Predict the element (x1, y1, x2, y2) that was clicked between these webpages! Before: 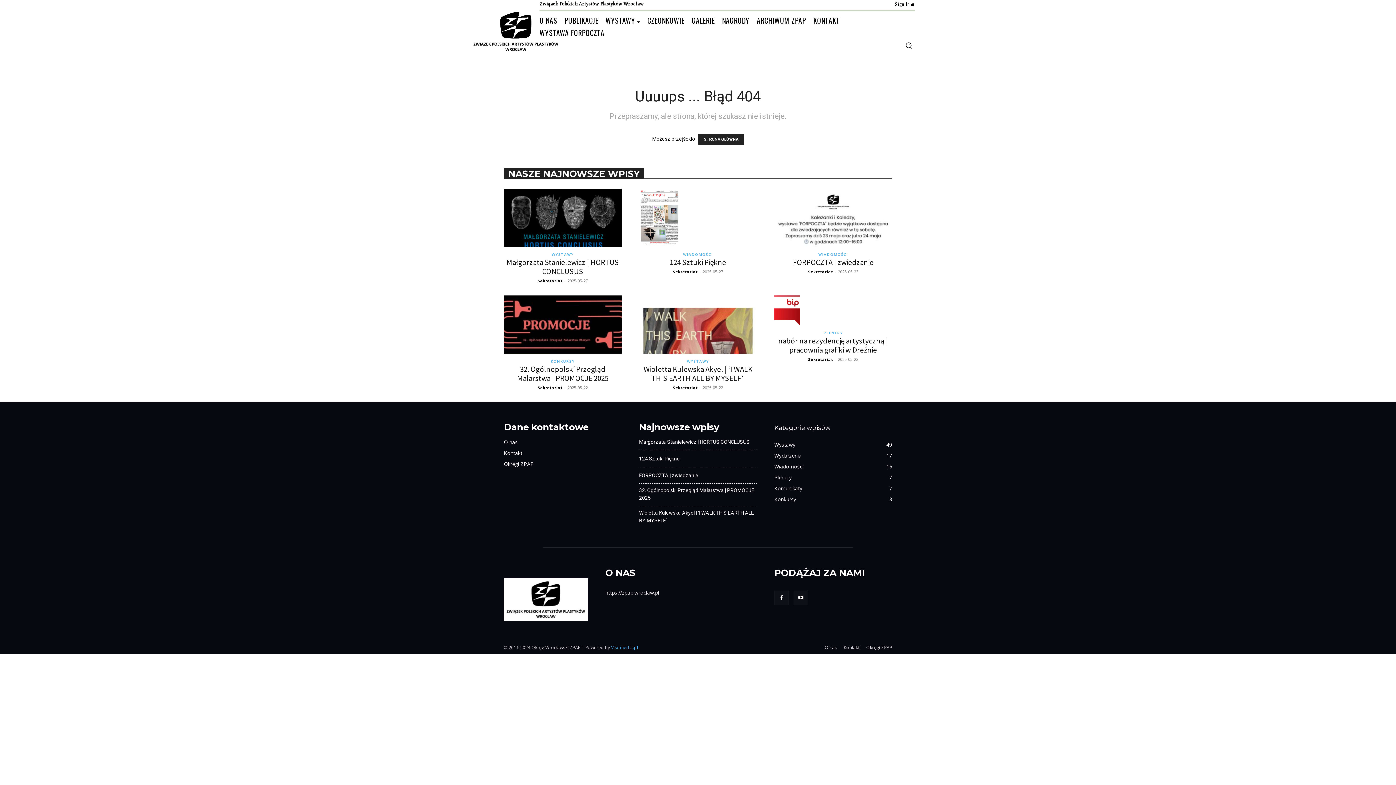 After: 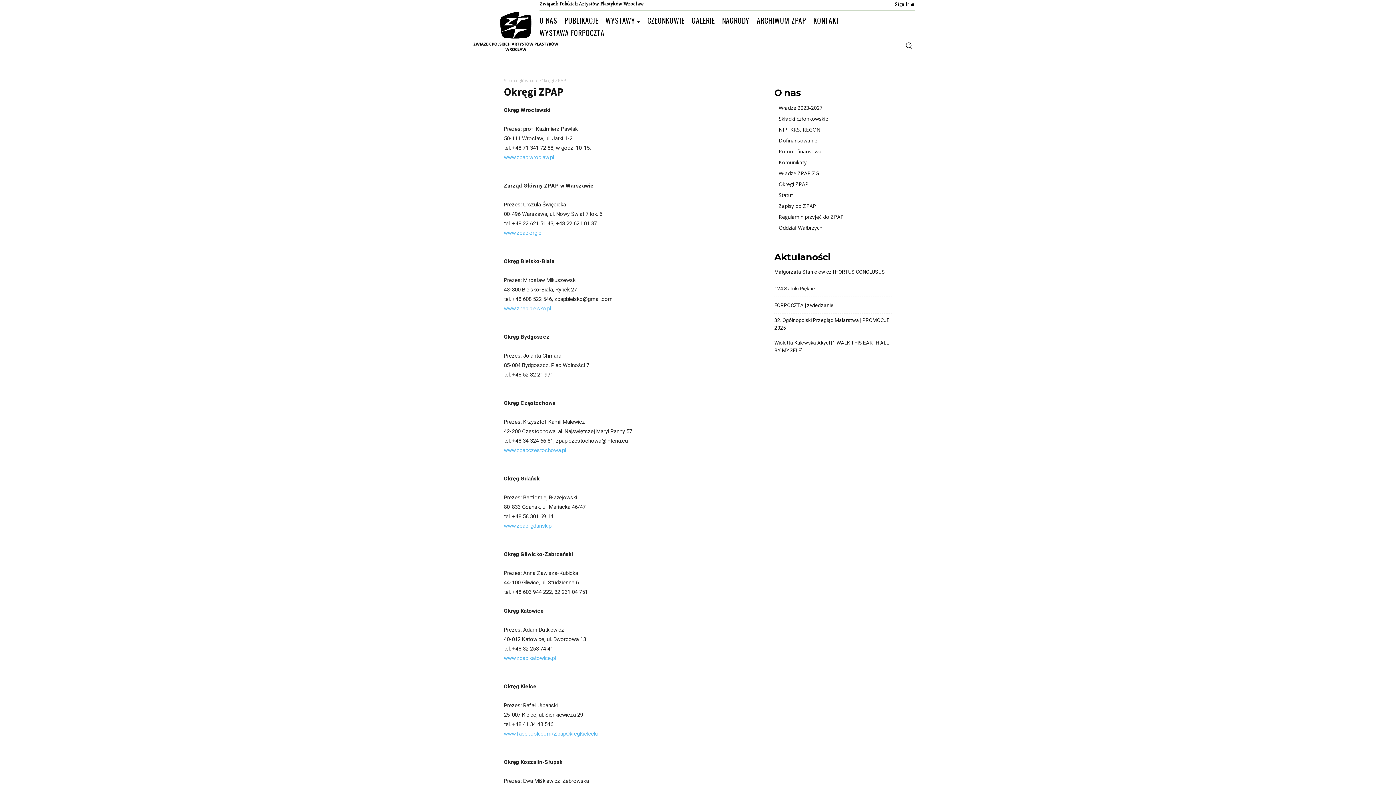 Action: label: Okręgi ZPAP bbox: (866, 644, 892, 651)